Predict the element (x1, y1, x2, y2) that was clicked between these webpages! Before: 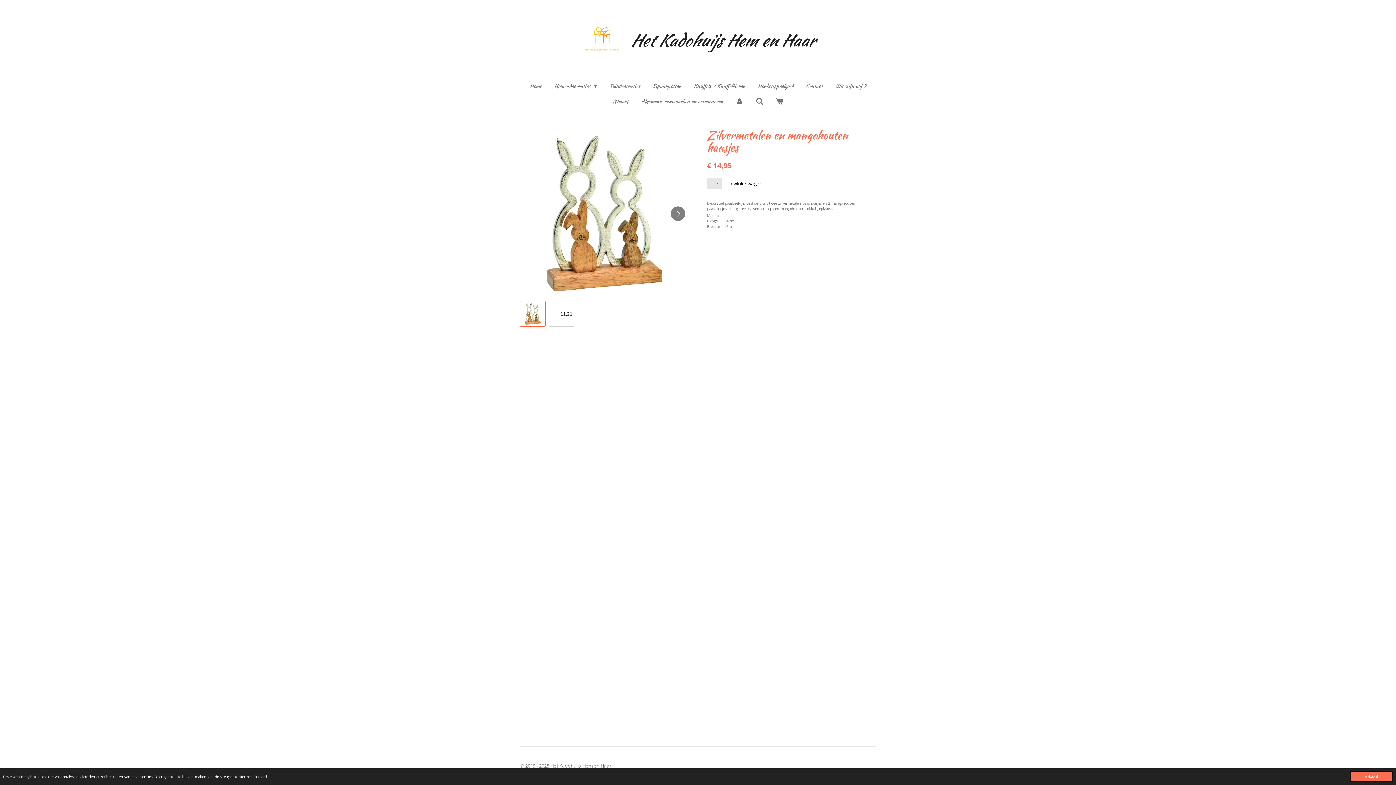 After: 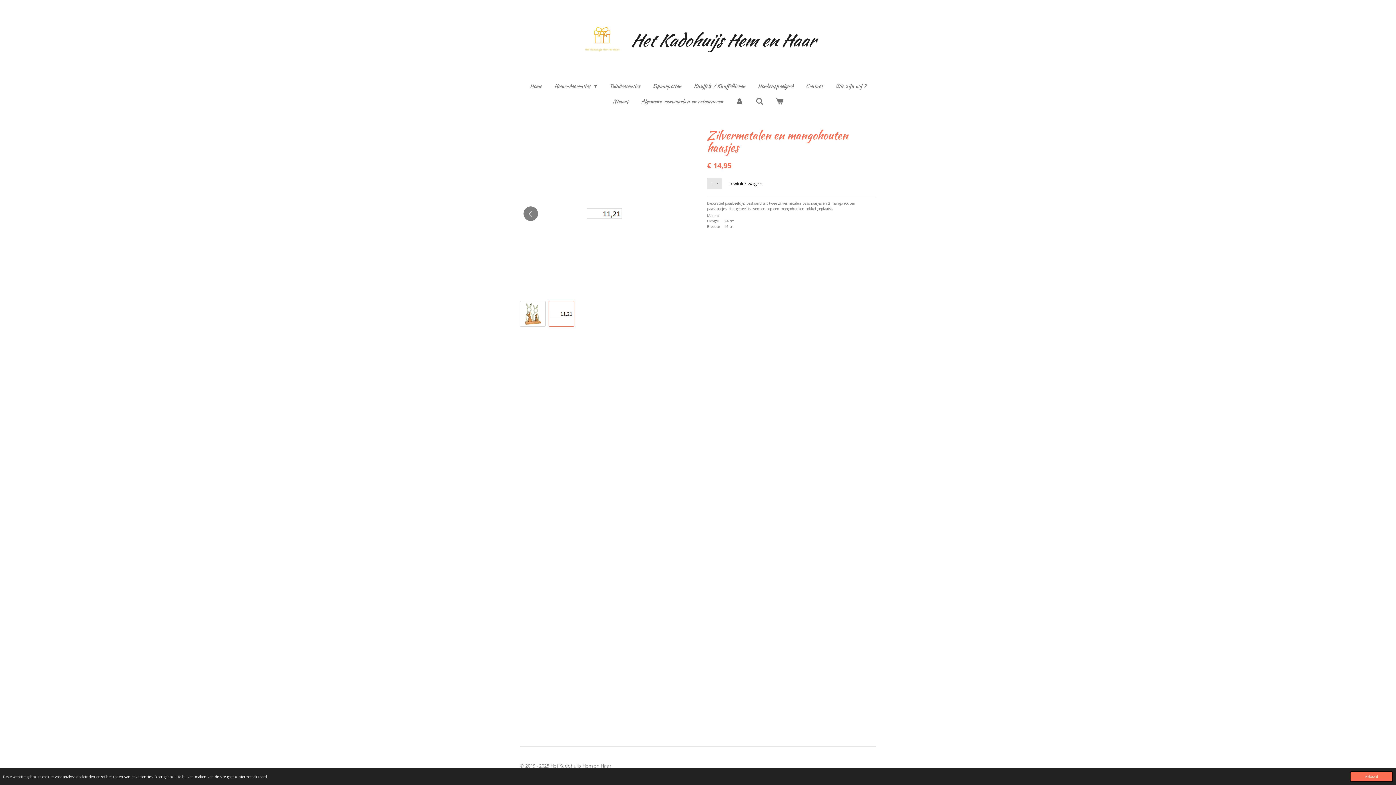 Action: label: Volgende afbeelding bbox: (670, 206, 685, 220)